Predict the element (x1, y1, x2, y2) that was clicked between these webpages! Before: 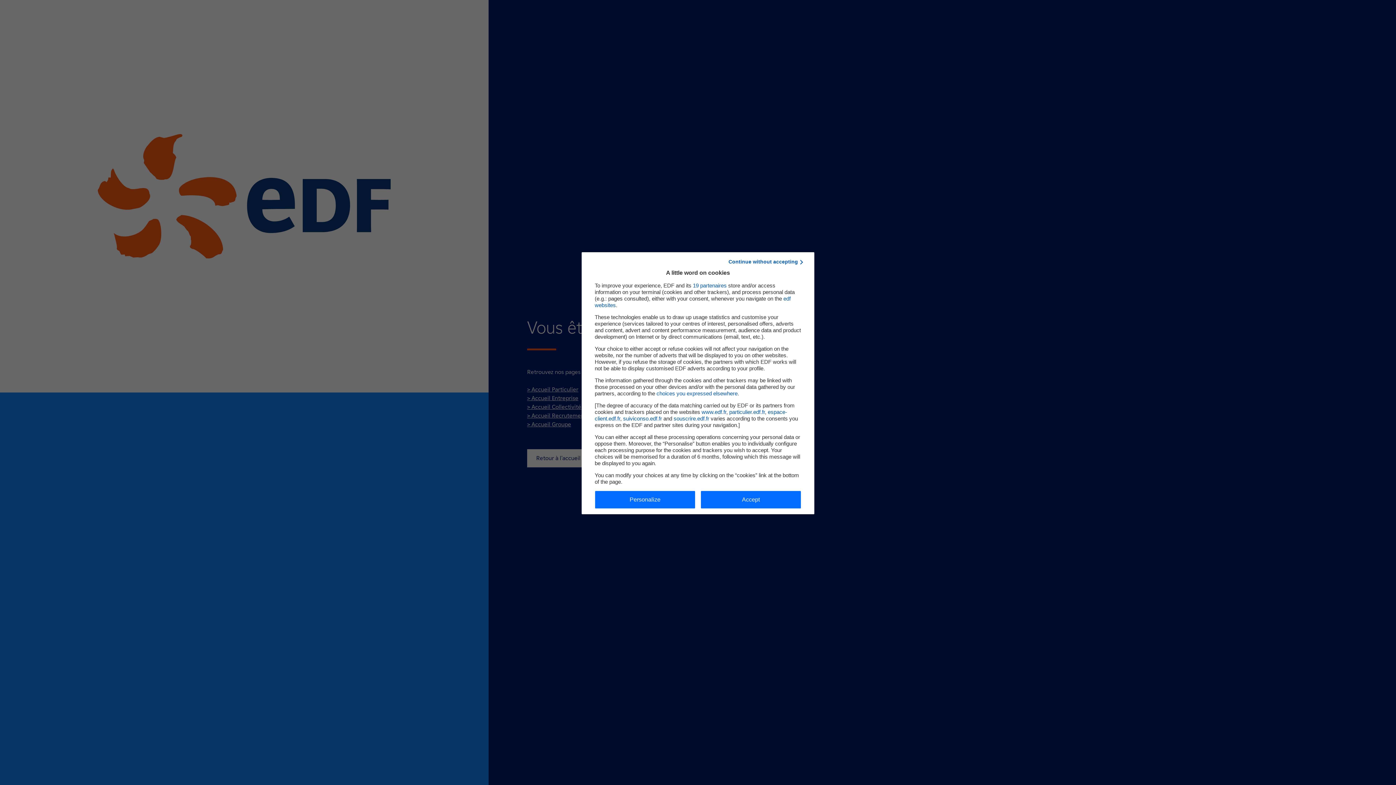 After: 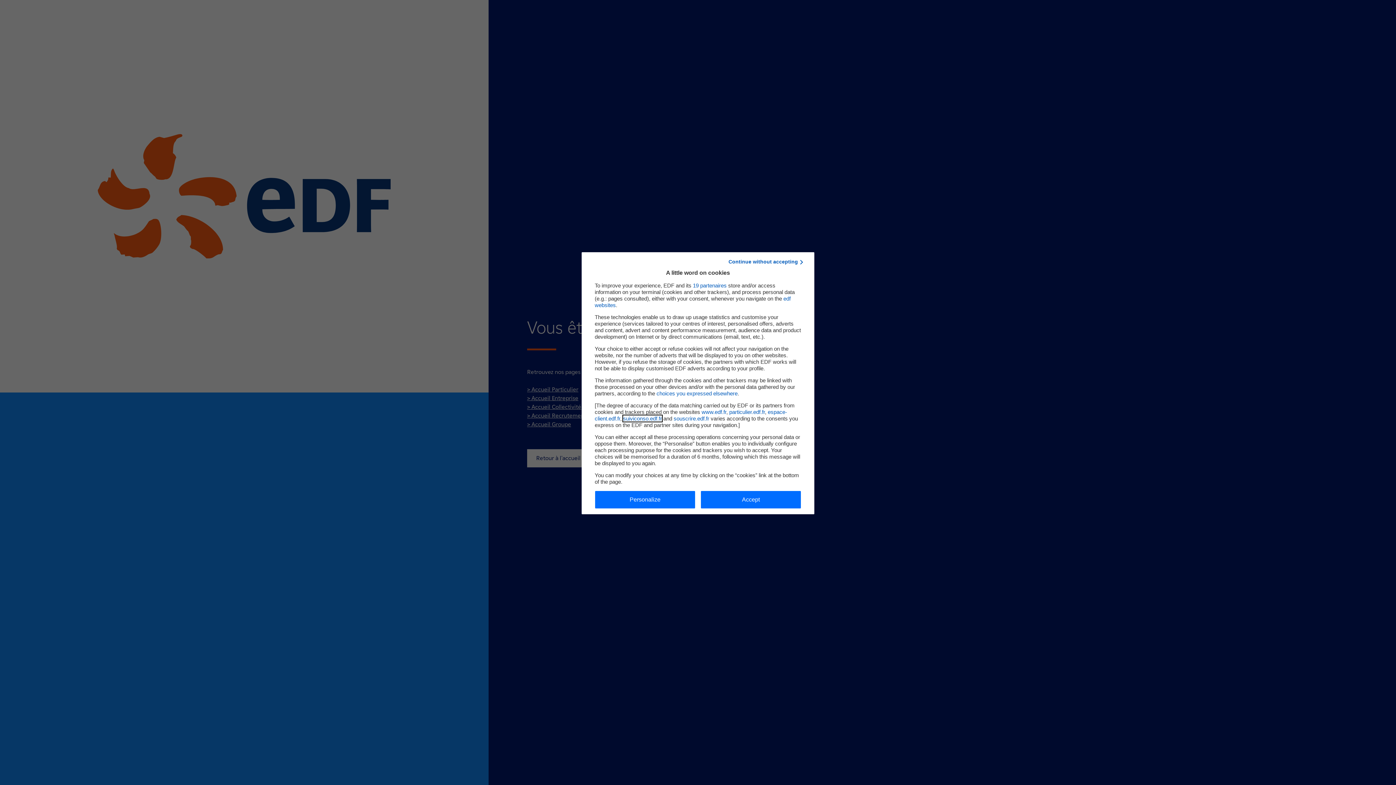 Action: label: suiviconso.edf.fr bbox: (623, 415, 662, 421)